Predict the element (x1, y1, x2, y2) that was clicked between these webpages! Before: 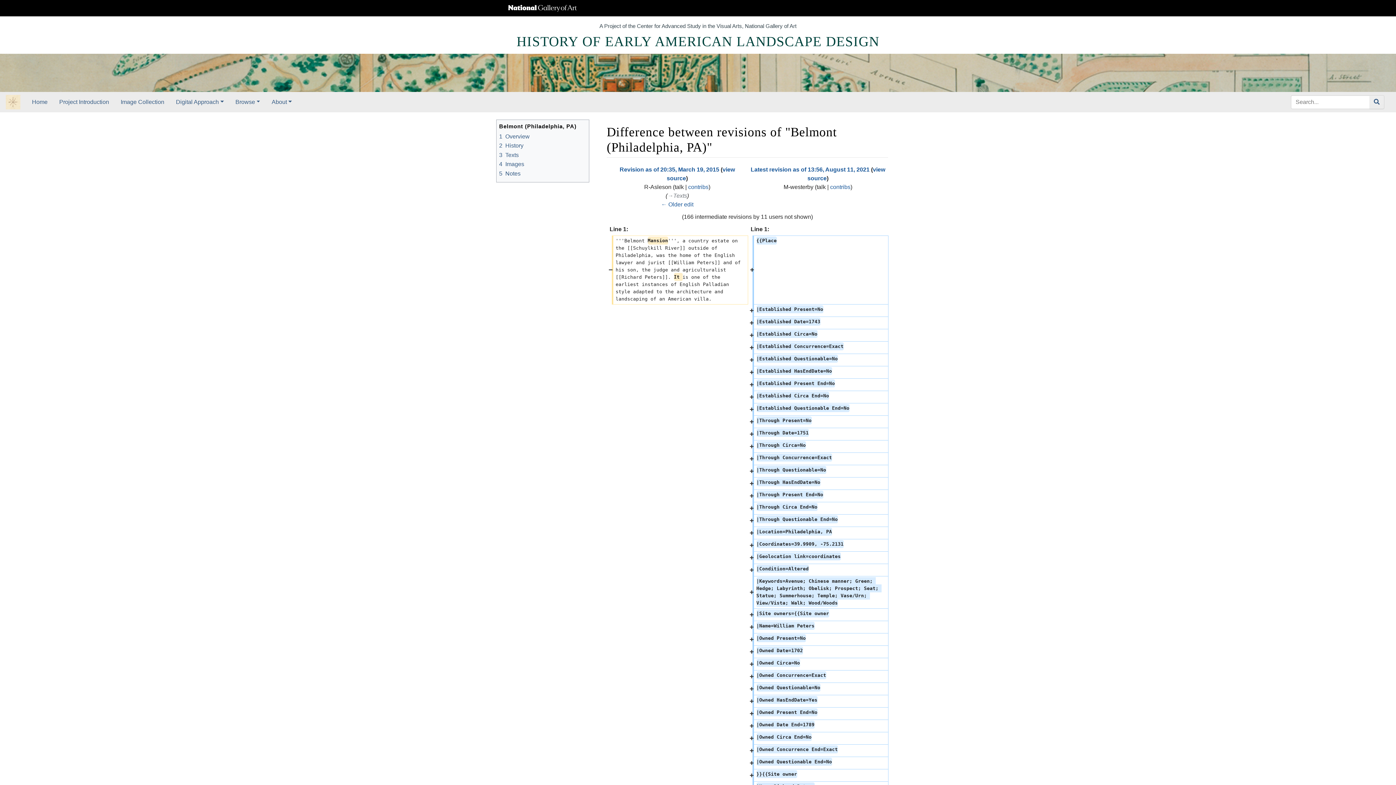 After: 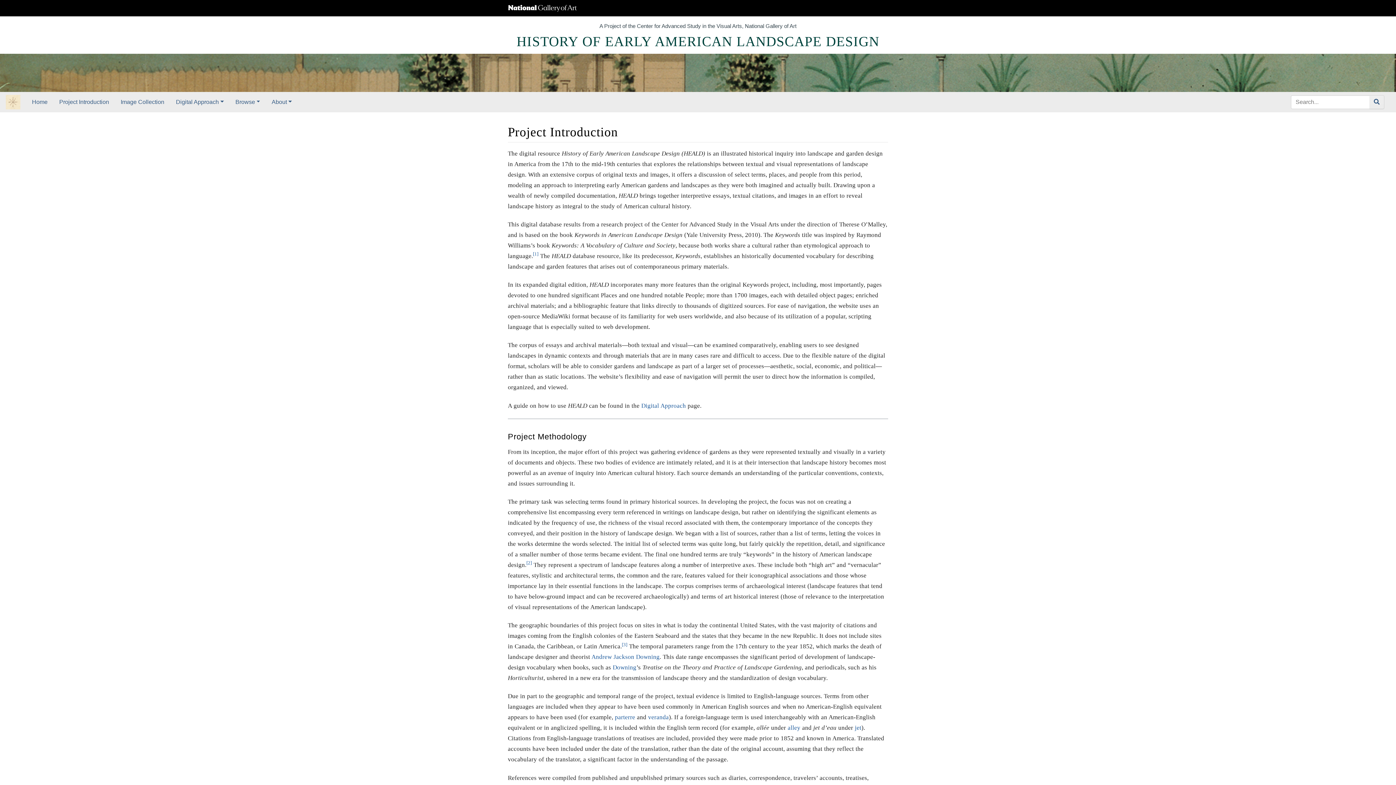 Action: label: Project Introduction bbox: (53, 94, 114, 109)